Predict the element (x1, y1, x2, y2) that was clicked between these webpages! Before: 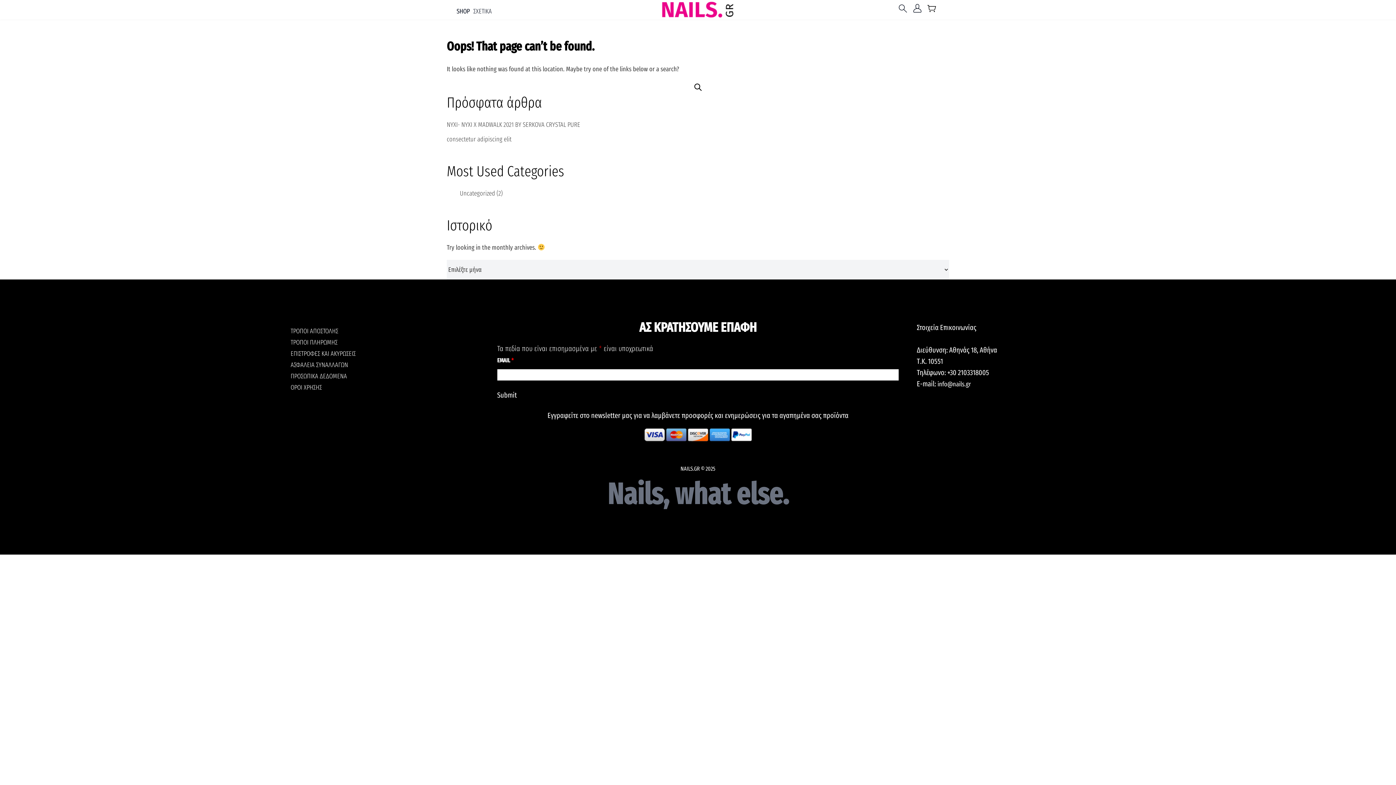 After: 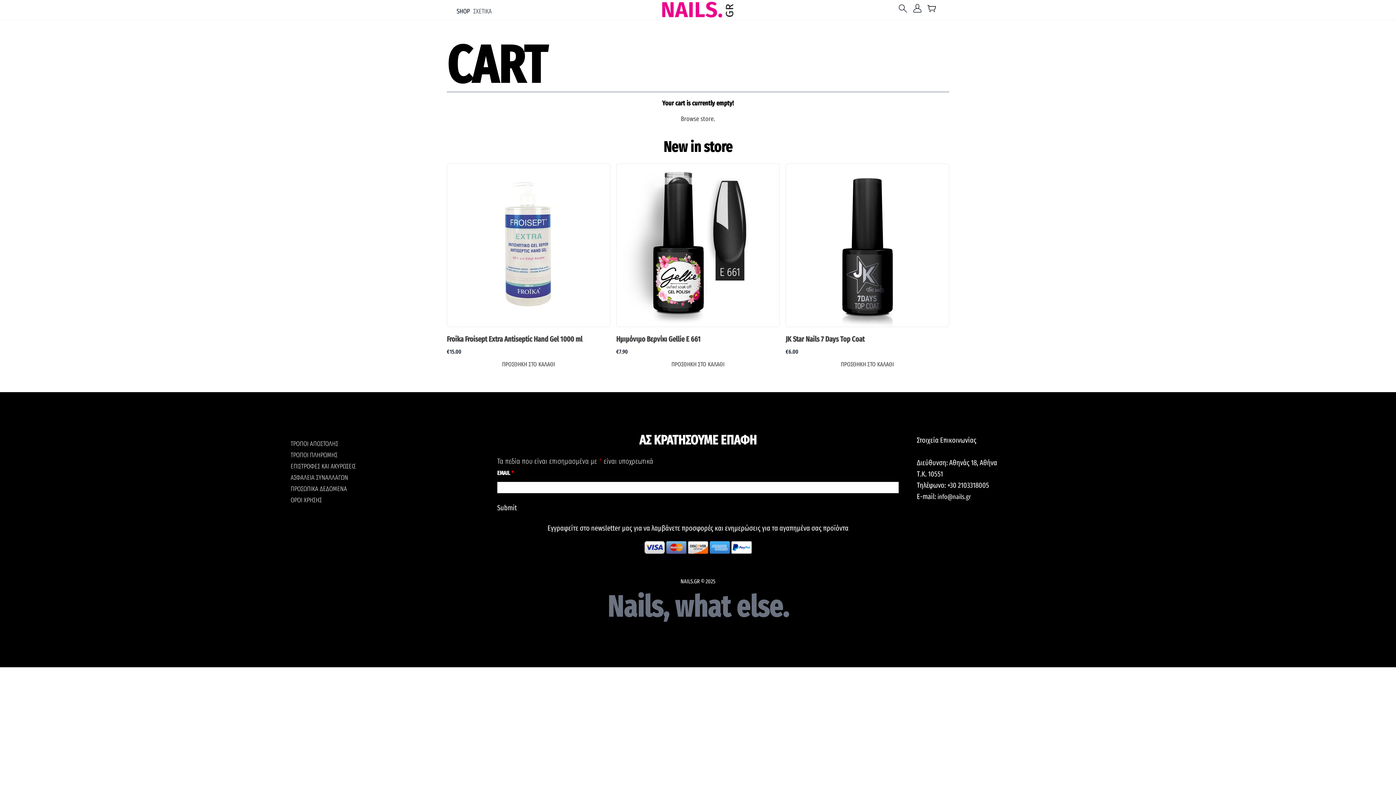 Action: bbox: (926, 2, 937, 16)